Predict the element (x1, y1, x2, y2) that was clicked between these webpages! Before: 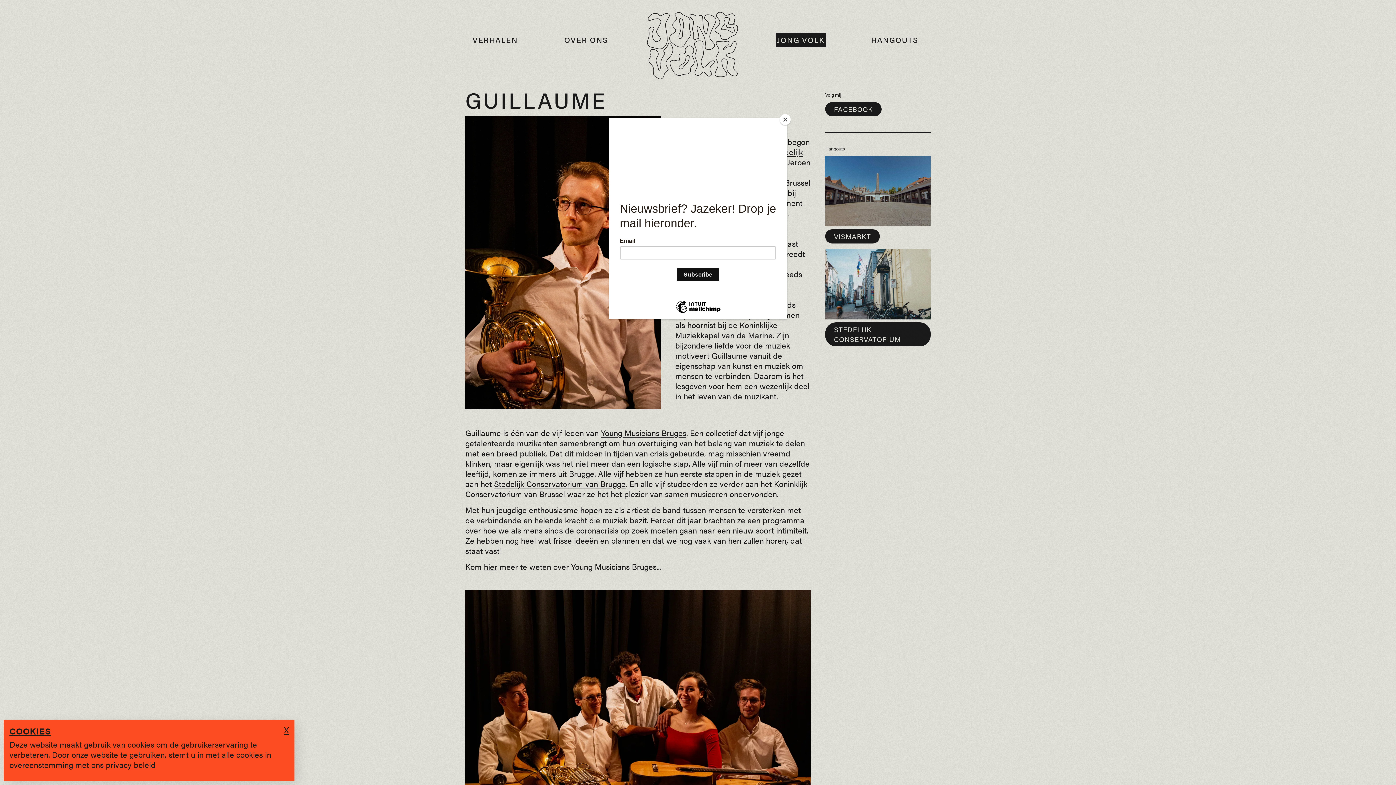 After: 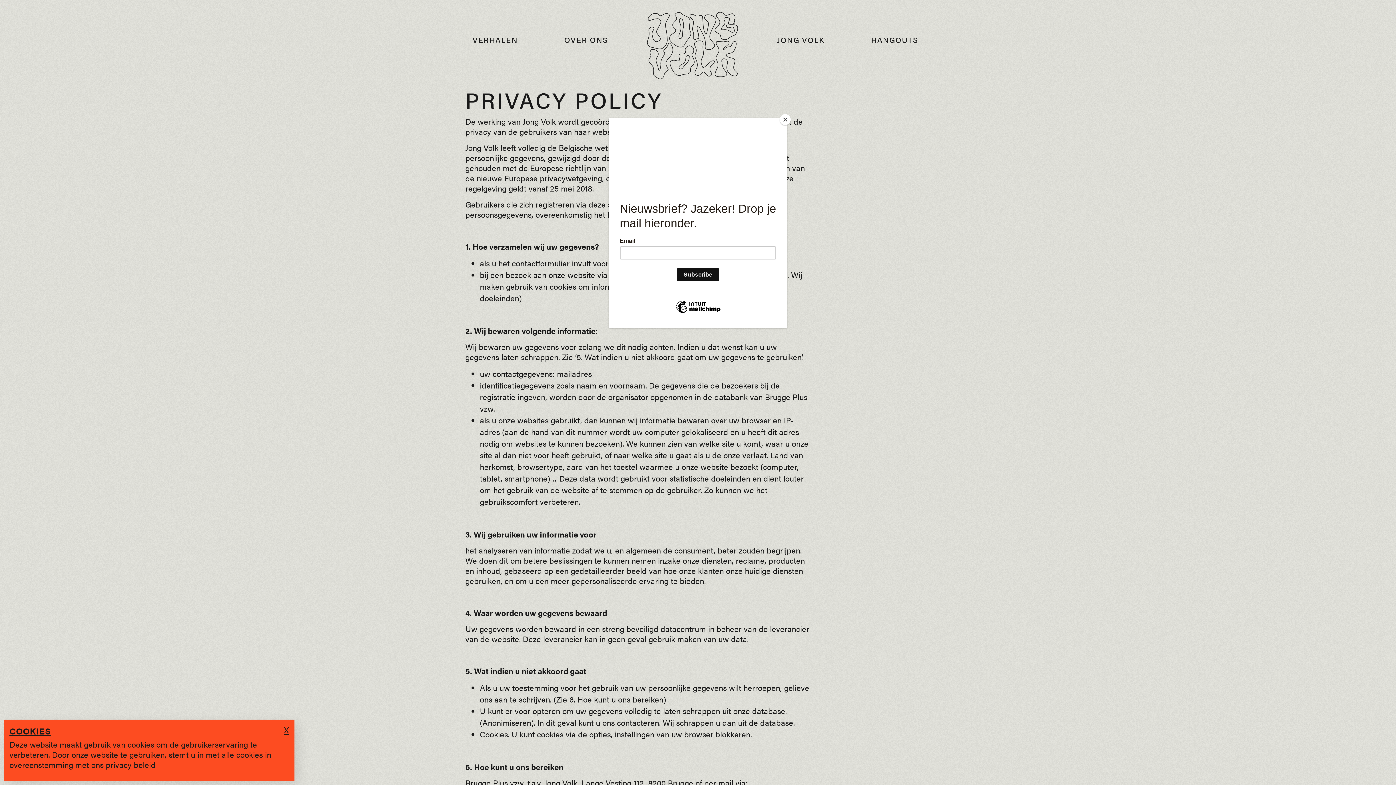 Action: label: privacy beleid bbox: (105, 759, 155, 770)